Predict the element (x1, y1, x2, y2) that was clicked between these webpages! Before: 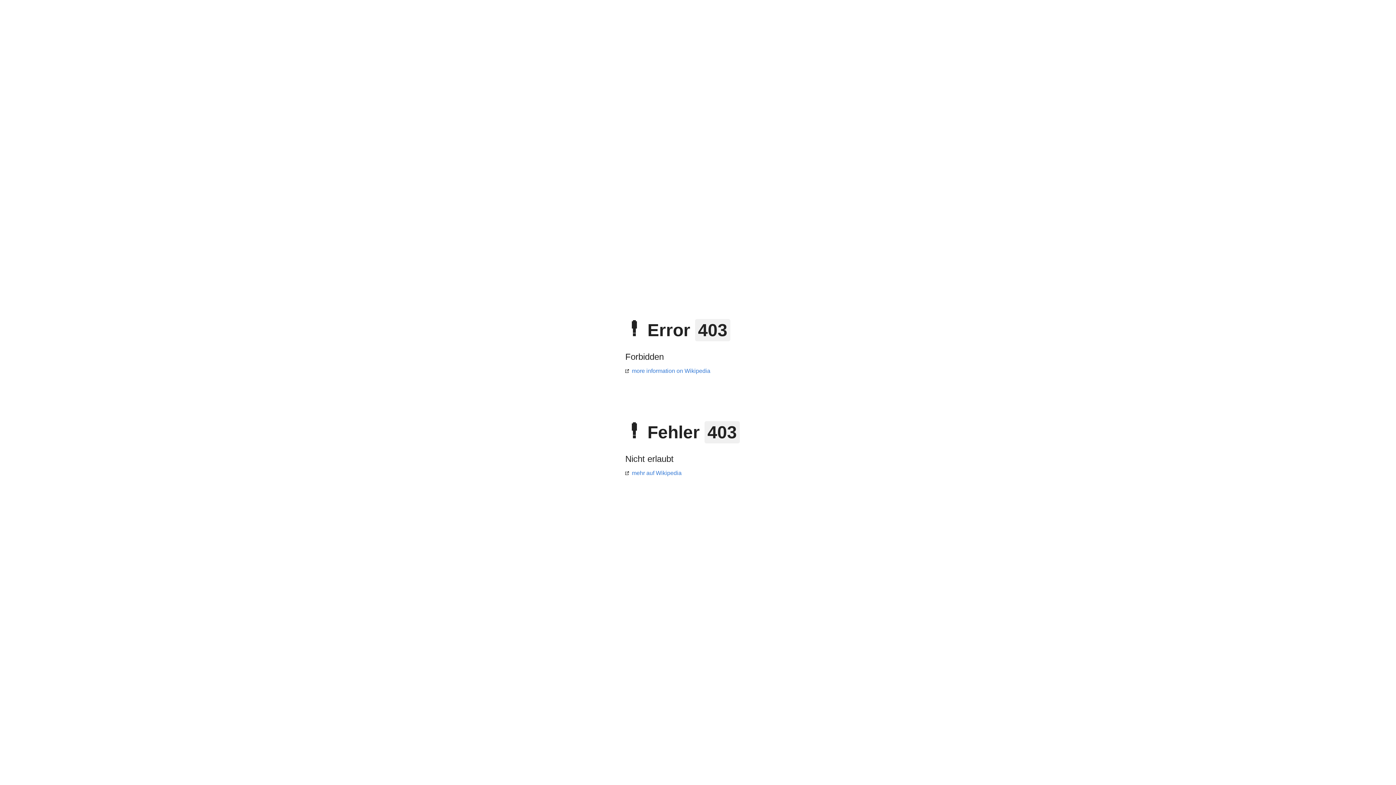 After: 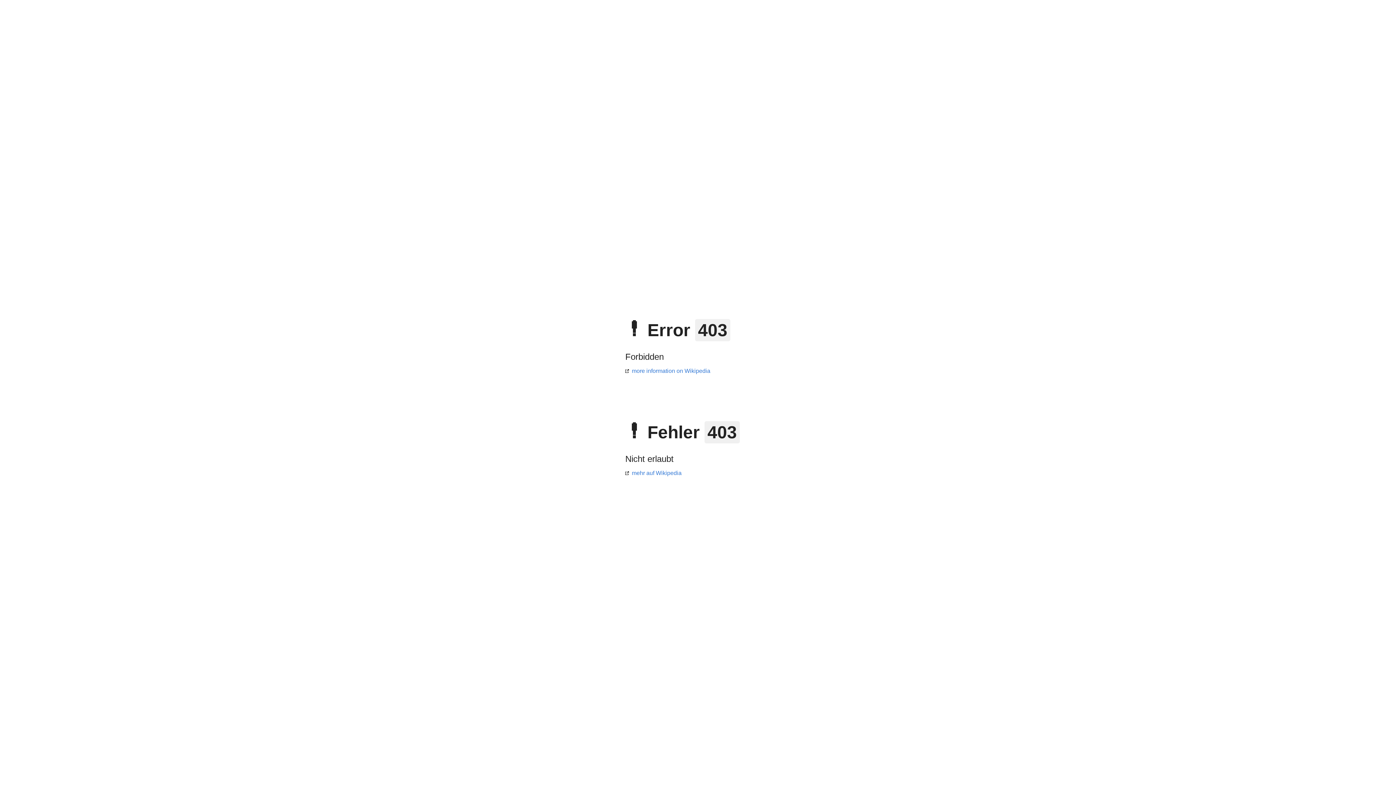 Action: bbox: (625, 470, 681, 476) label: mehr auf Wikipedia